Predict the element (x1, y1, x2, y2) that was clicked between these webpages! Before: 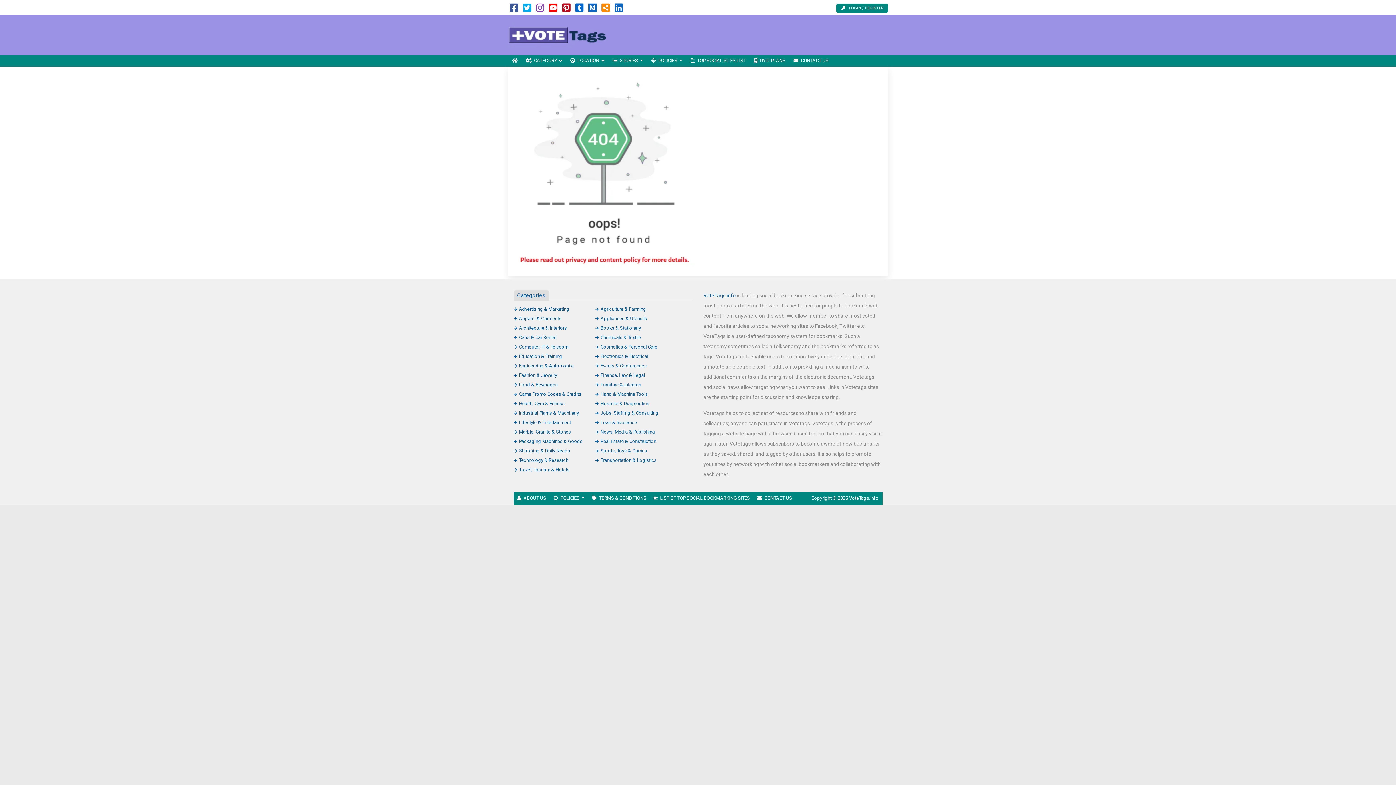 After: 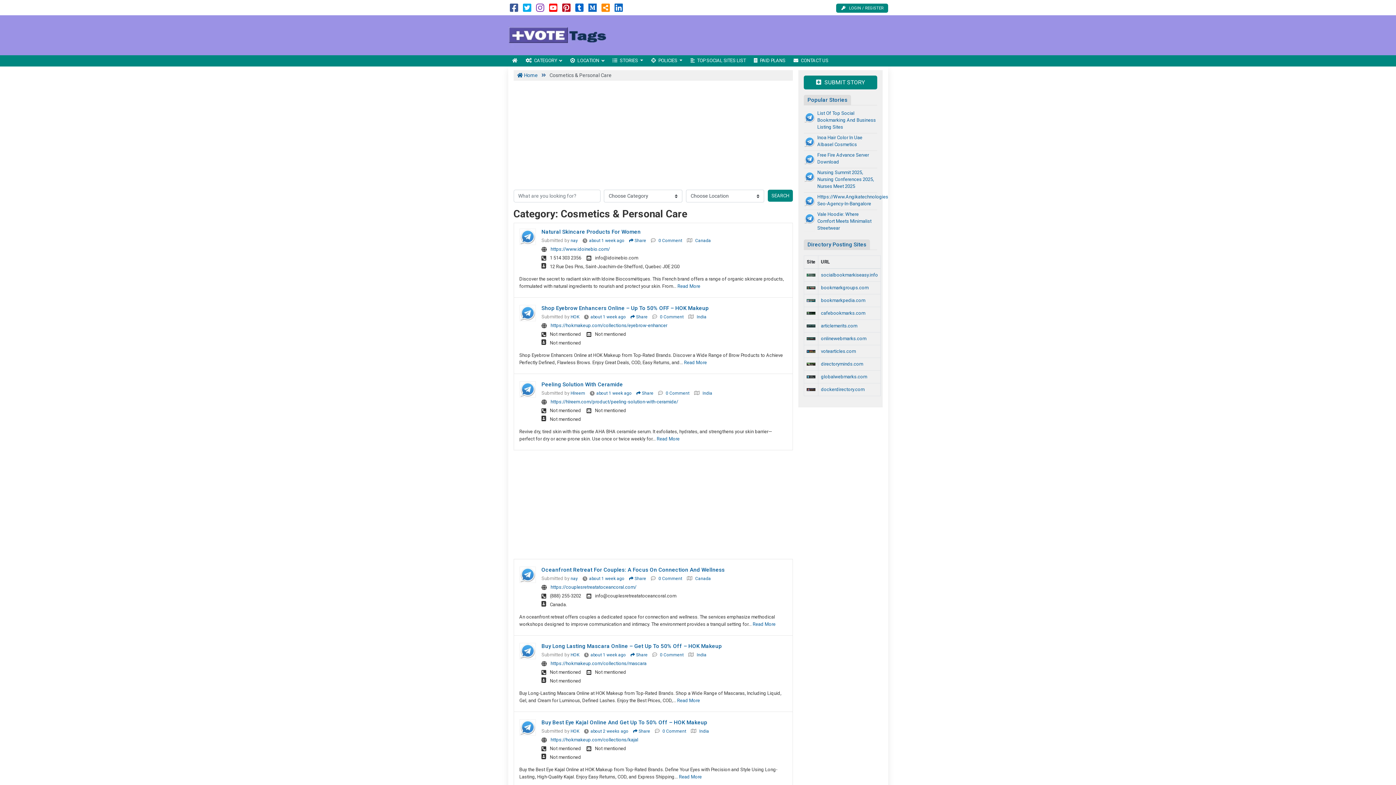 Action: bbox: (595, 344, 657, 349) label: Cosmetics & Personal Care